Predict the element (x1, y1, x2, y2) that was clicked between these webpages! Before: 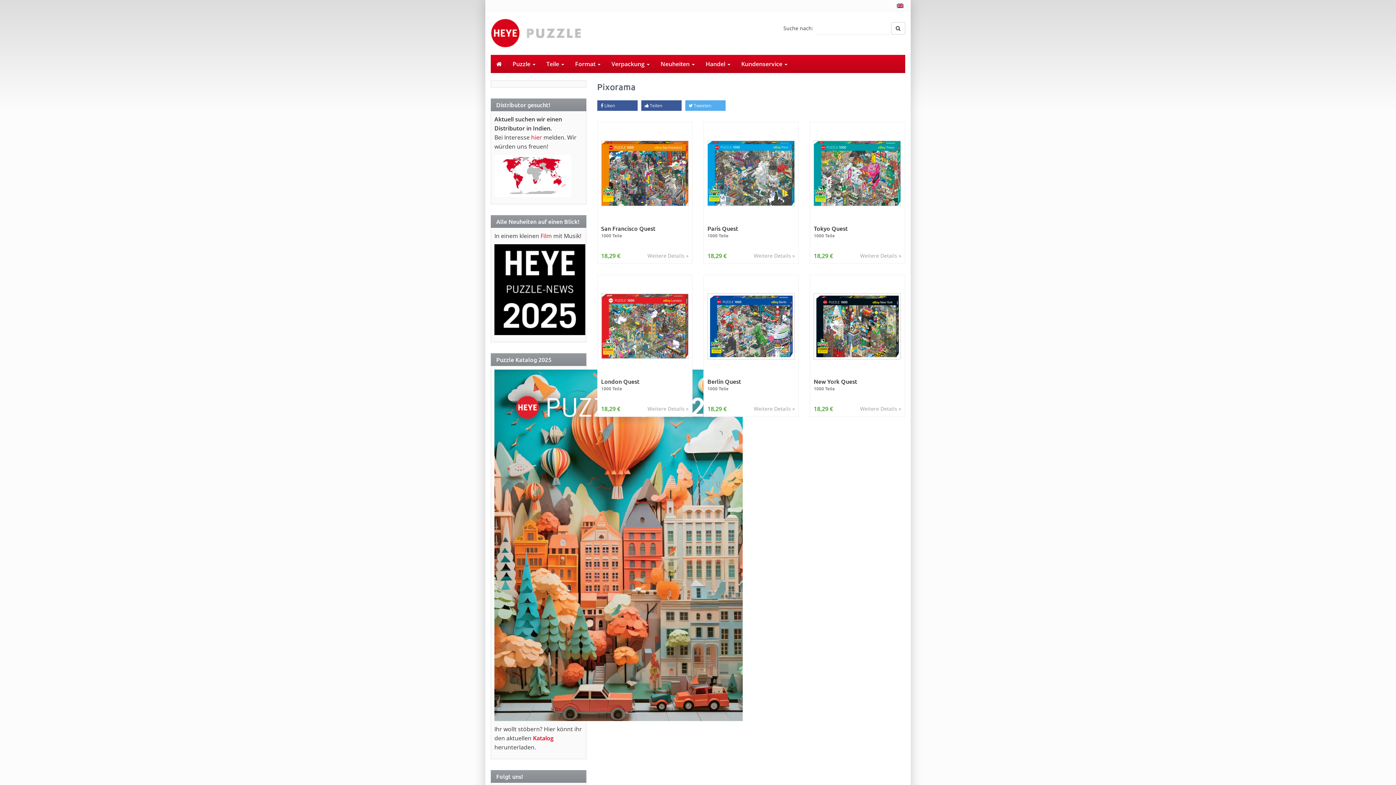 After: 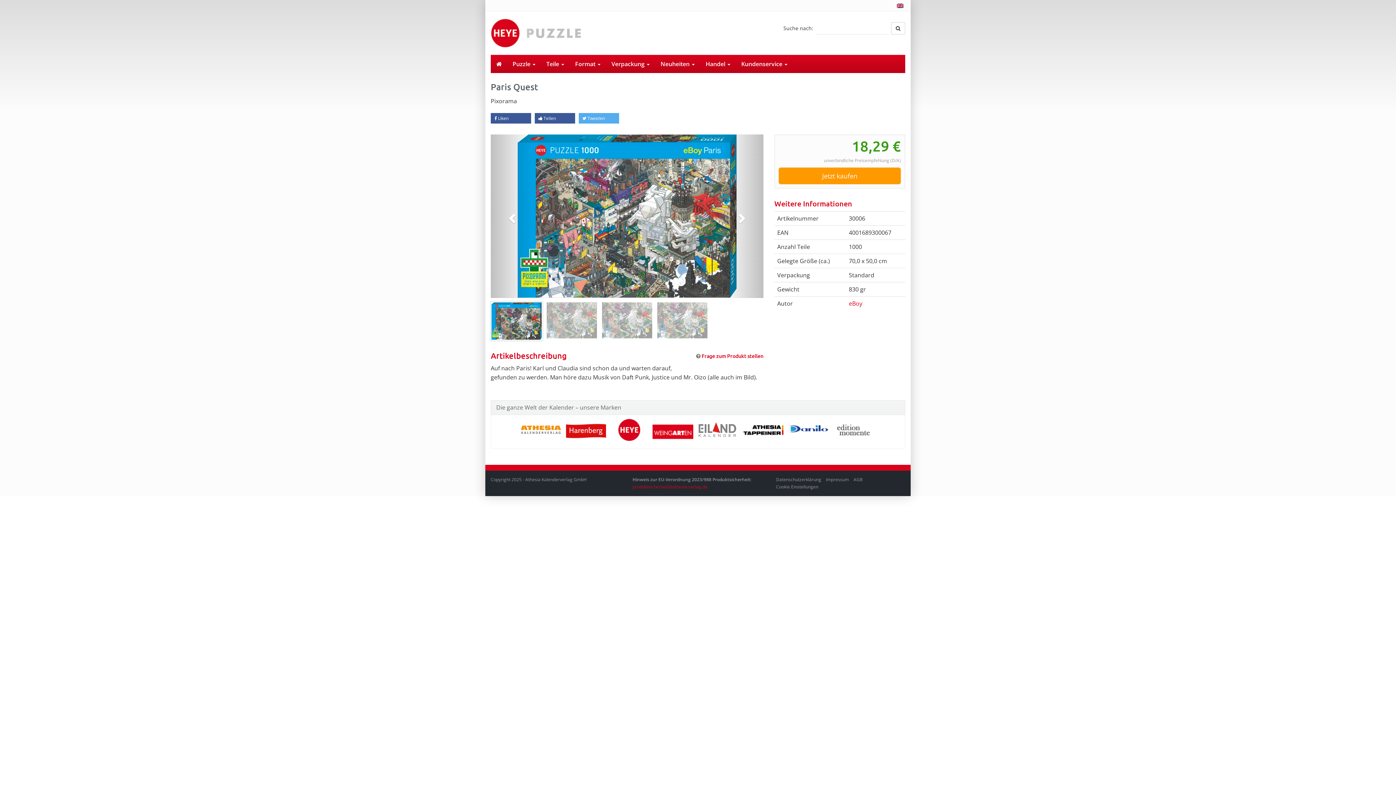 Action: bbox: (707, 140, 794, 206)